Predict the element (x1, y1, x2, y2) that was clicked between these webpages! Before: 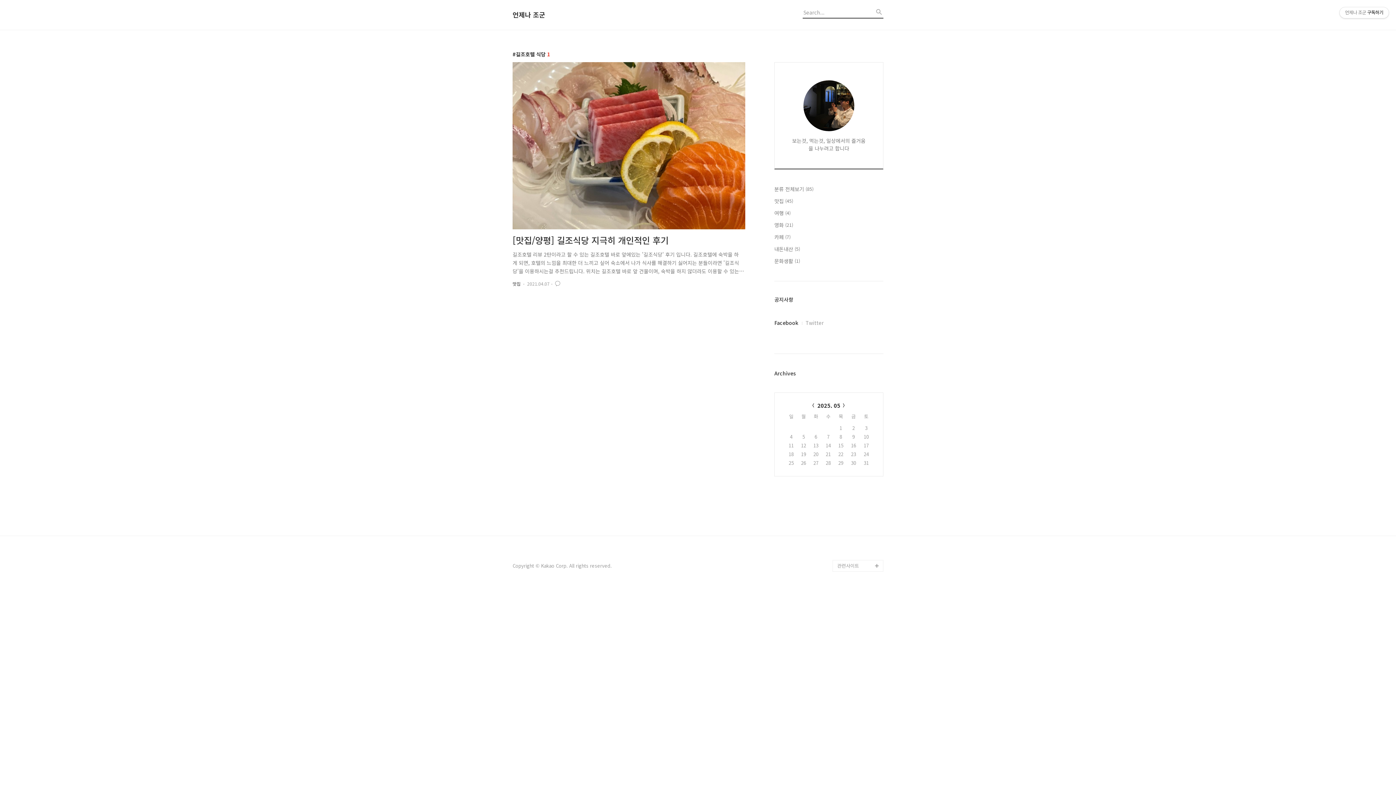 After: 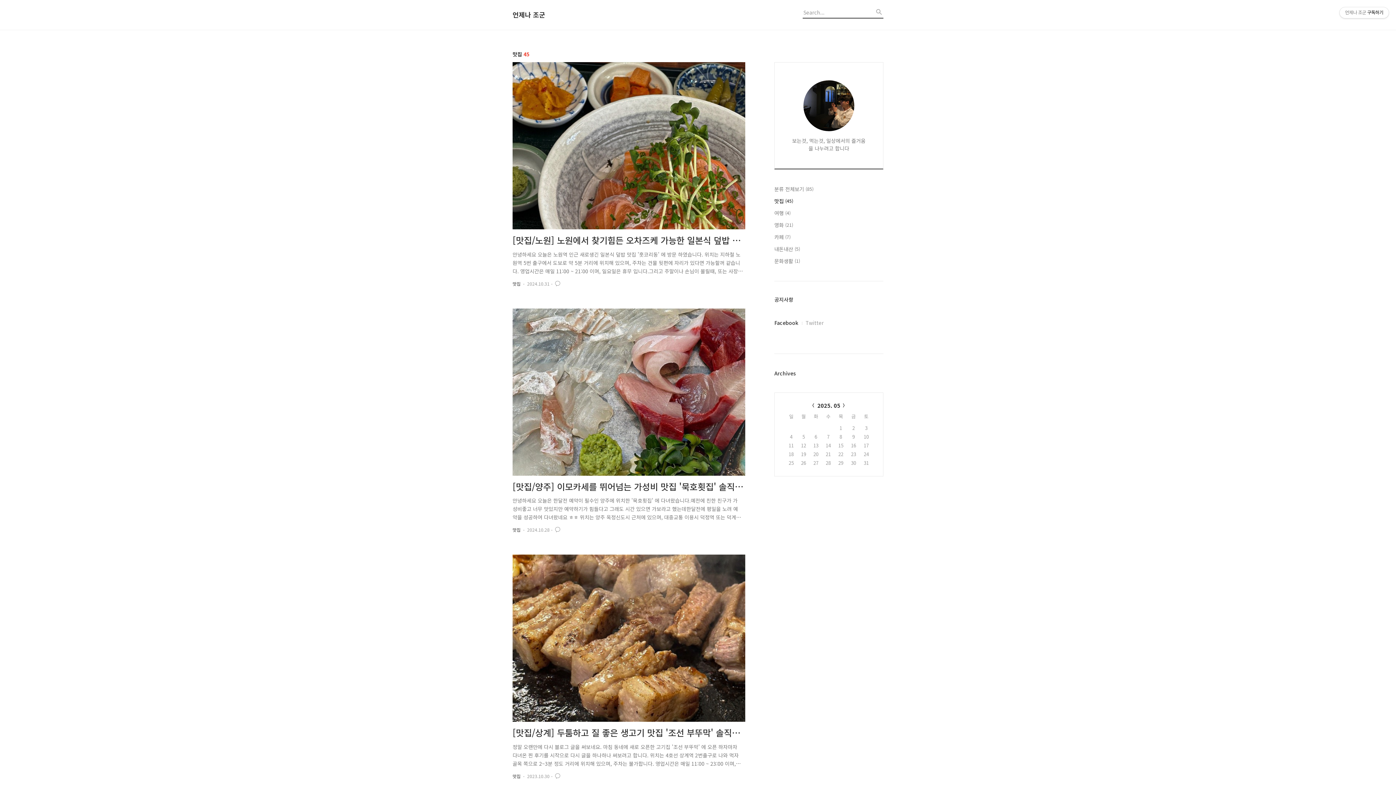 Action: label: 맛집 bbox: (512, 280, 520, 286)